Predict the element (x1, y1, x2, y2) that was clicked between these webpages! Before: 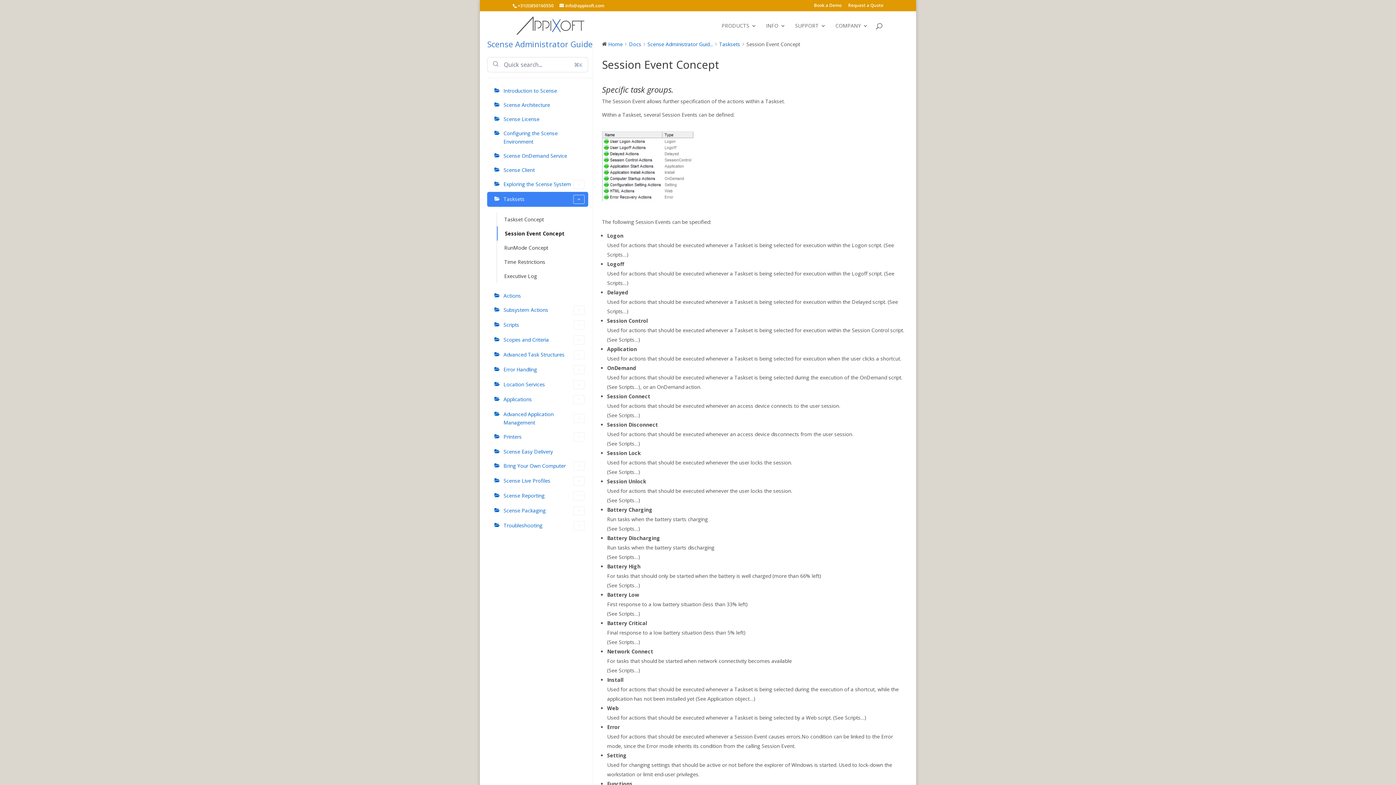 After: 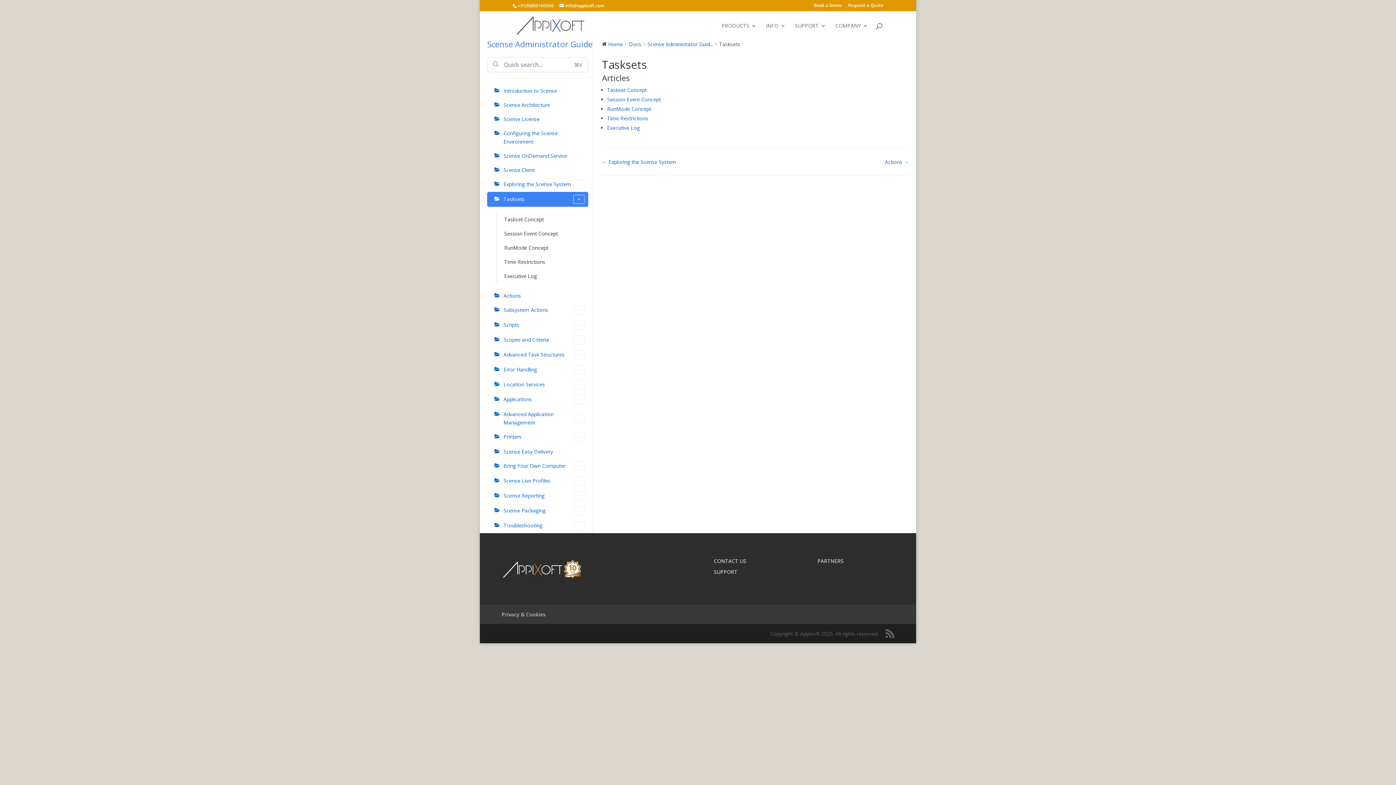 Action: bbox: (487, 192, 588, 206) label: Tasksets